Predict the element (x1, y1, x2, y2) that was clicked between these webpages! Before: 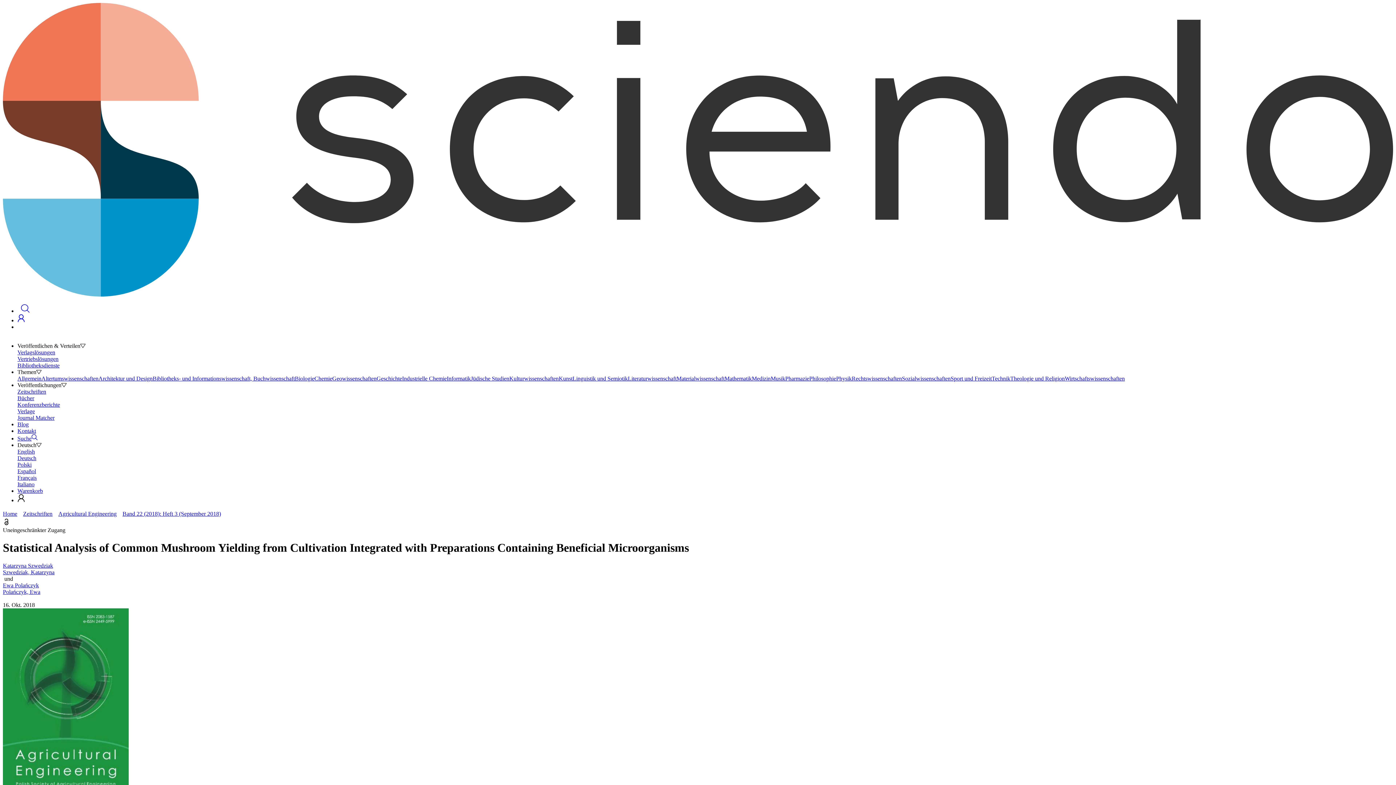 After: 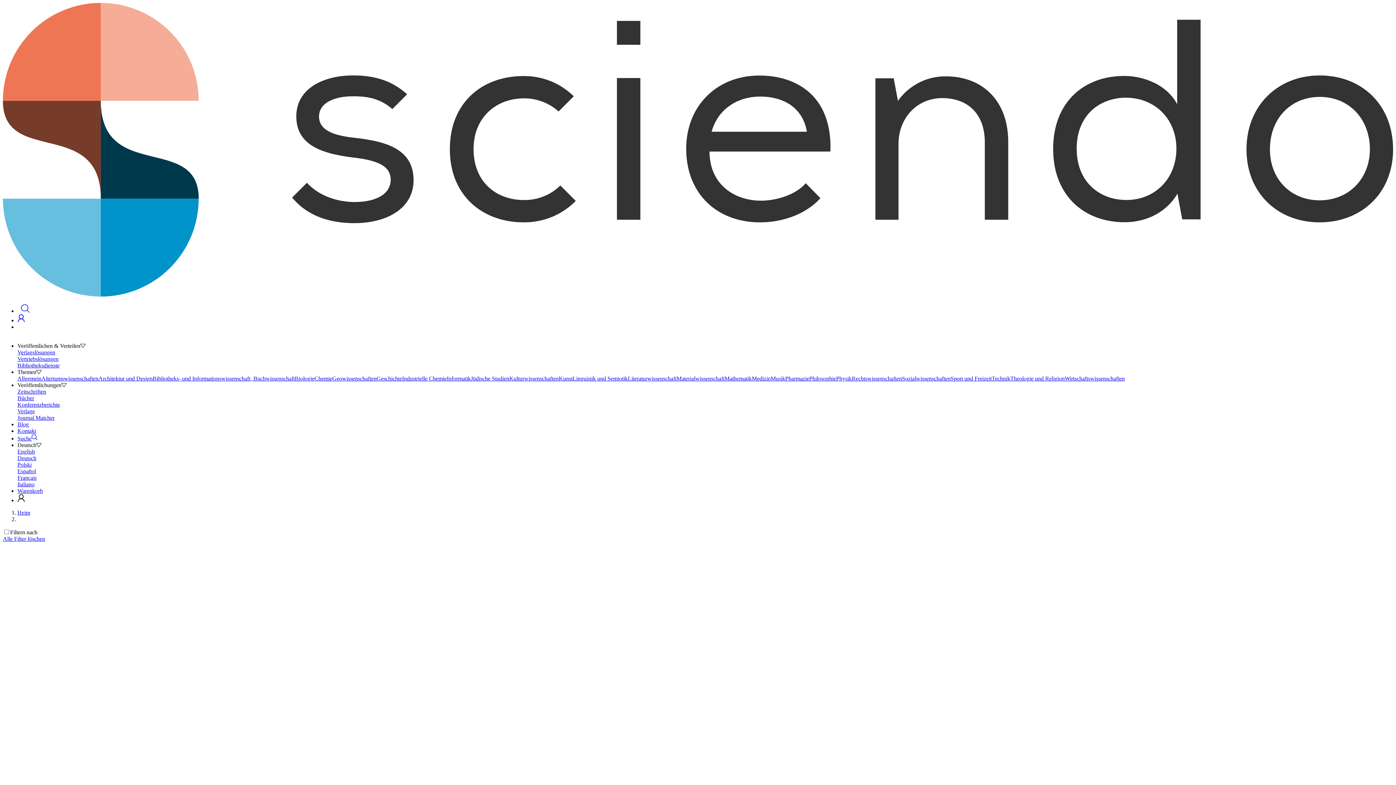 Action: label: Biologie bbox: (294, 375, 314, 381)